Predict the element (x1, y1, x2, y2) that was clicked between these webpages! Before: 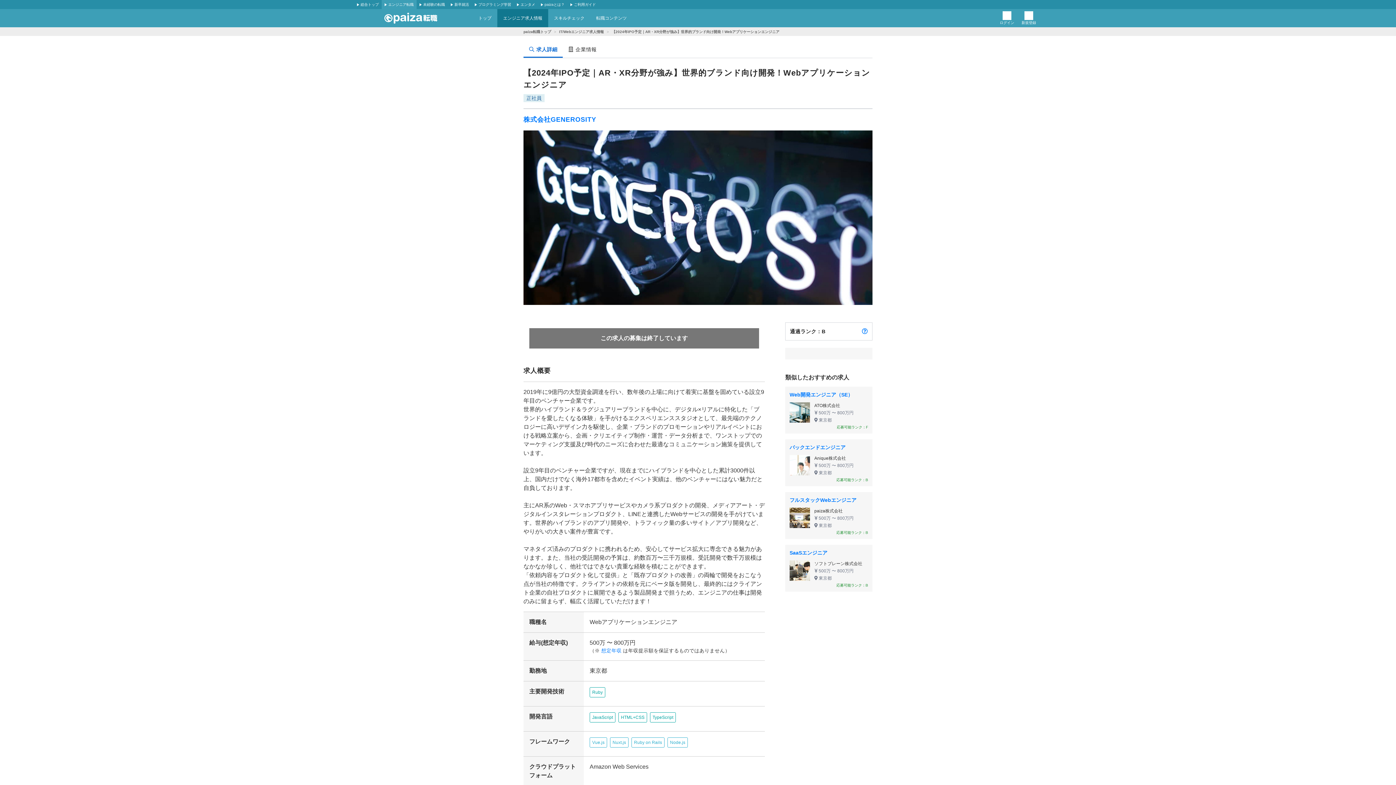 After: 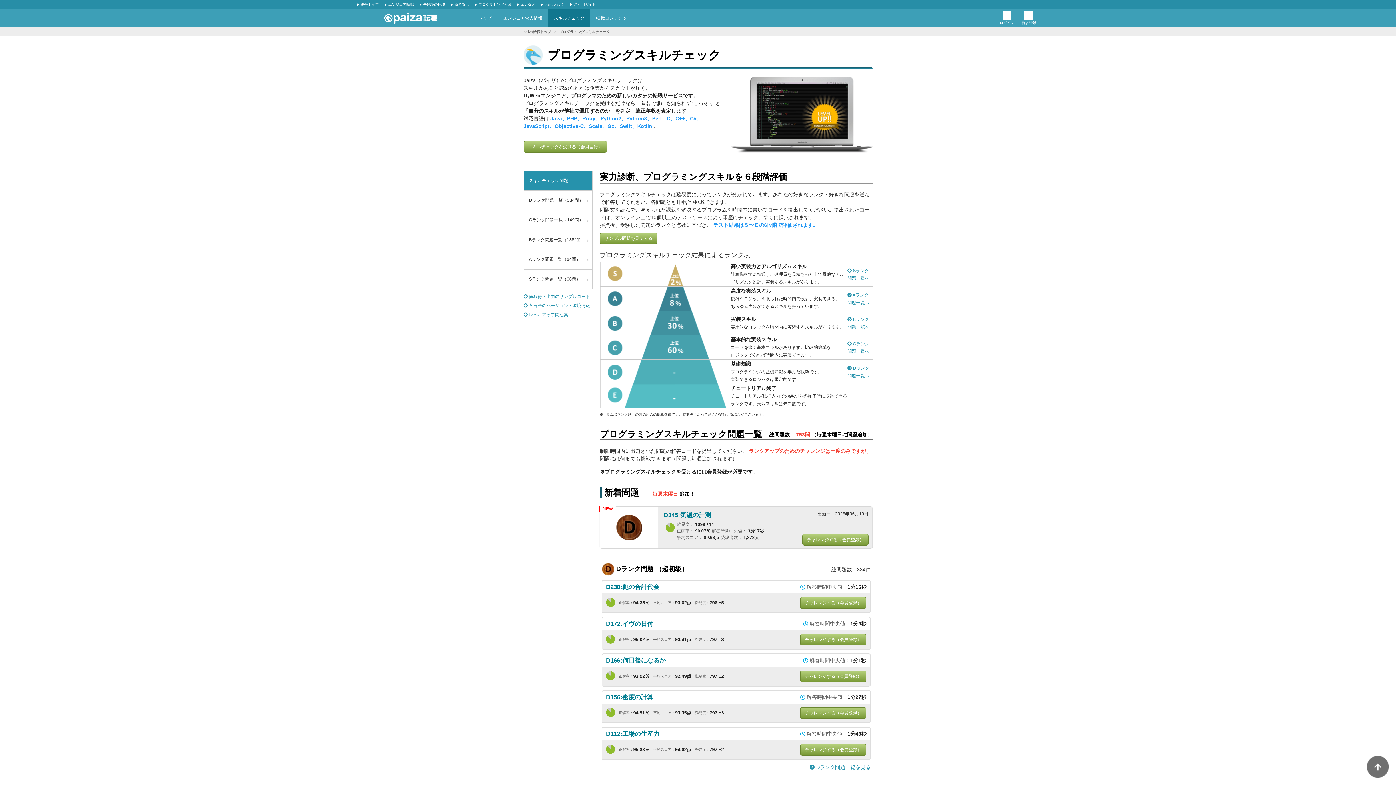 Action: bbox: (548, 9, 590, 27) label: スキルチェック